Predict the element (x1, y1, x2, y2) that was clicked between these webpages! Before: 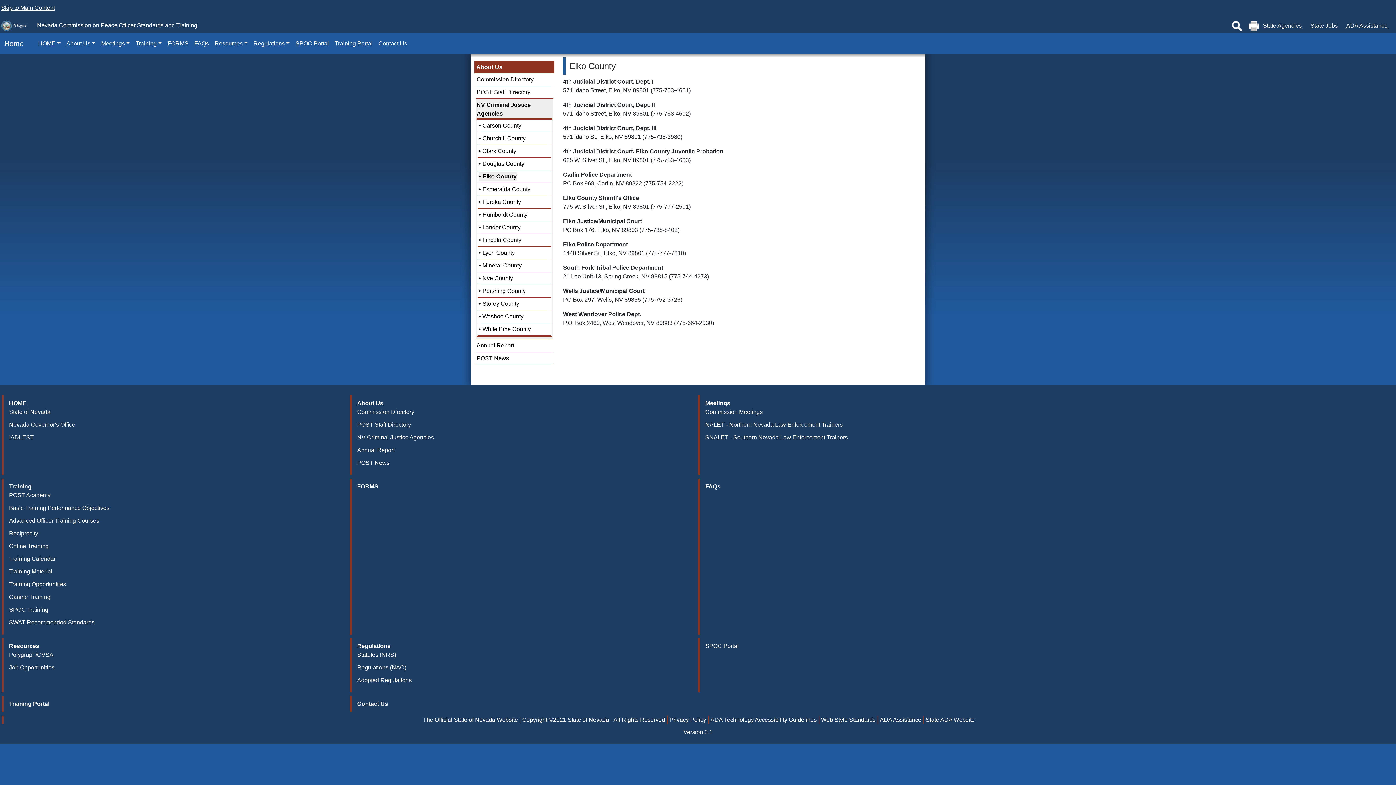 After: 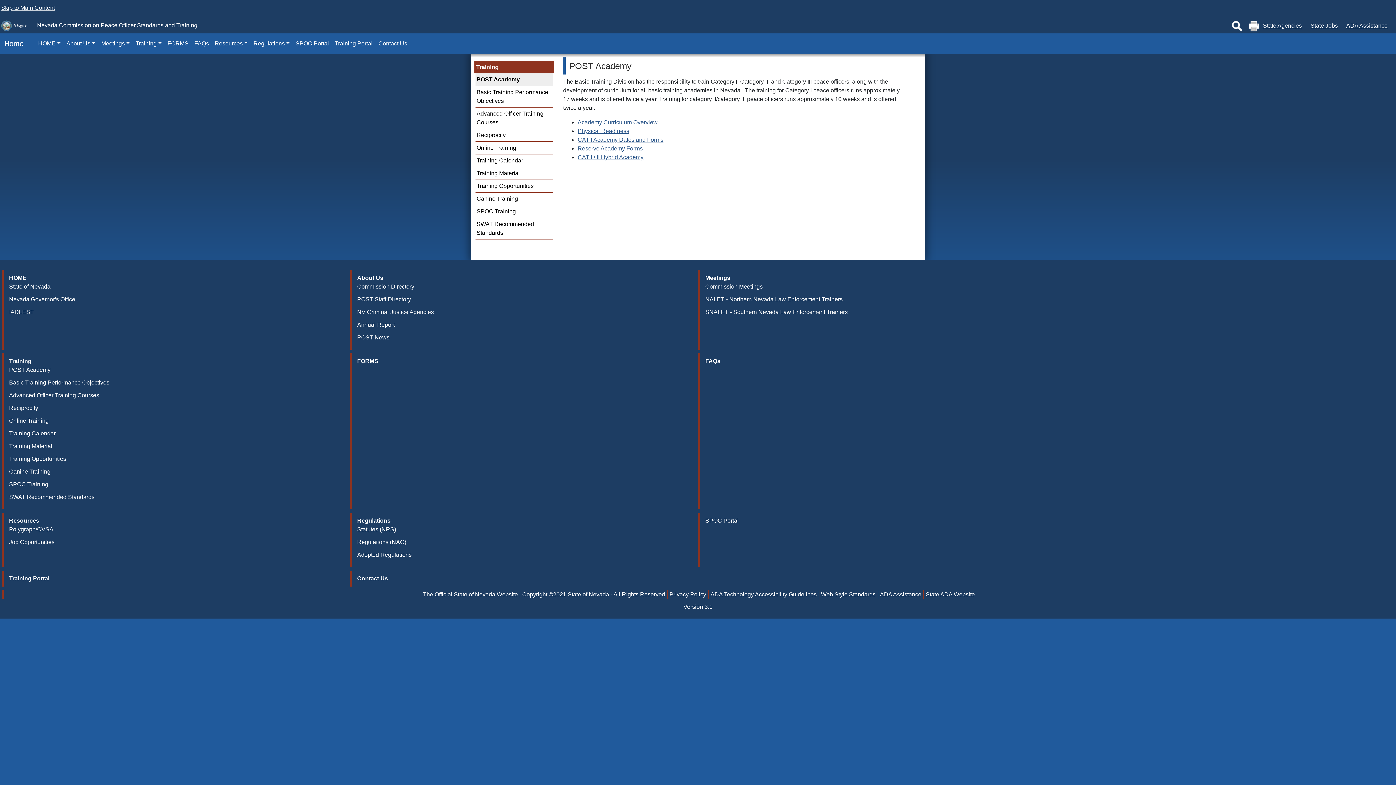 Action: bbox: (9, 491, 340, 502) label: POST Academy